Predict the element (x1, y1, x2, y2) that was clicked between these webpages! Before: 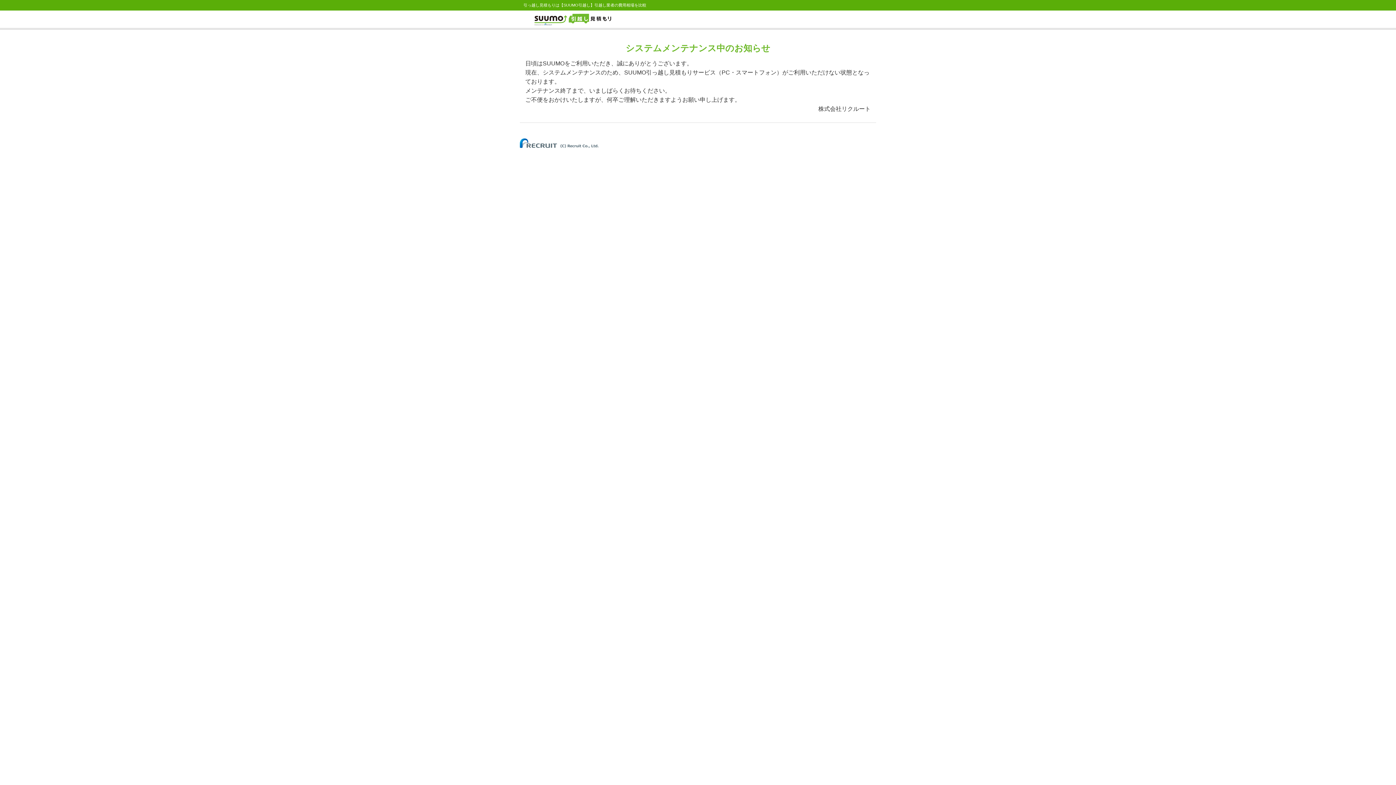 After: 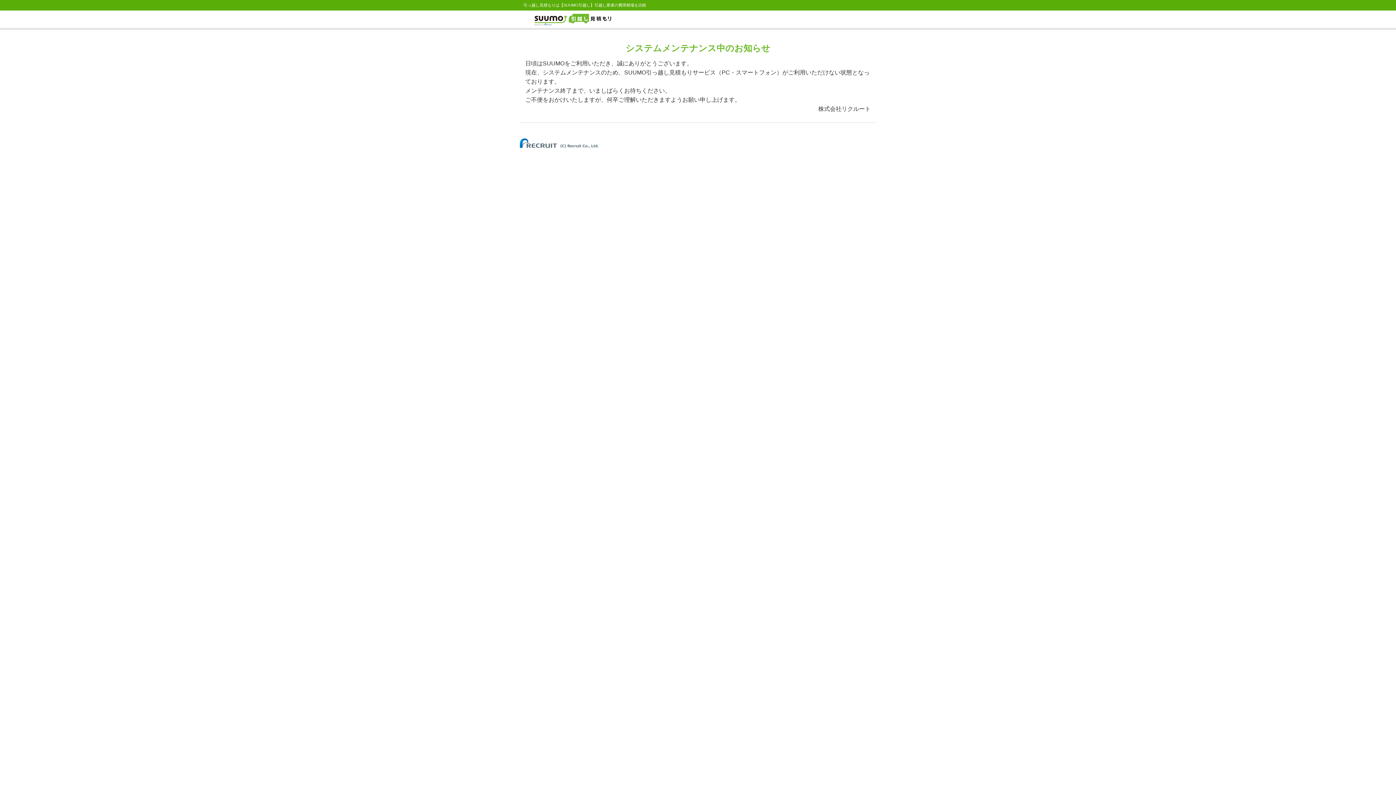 Action: bbox: (520, 140, 598, 144)